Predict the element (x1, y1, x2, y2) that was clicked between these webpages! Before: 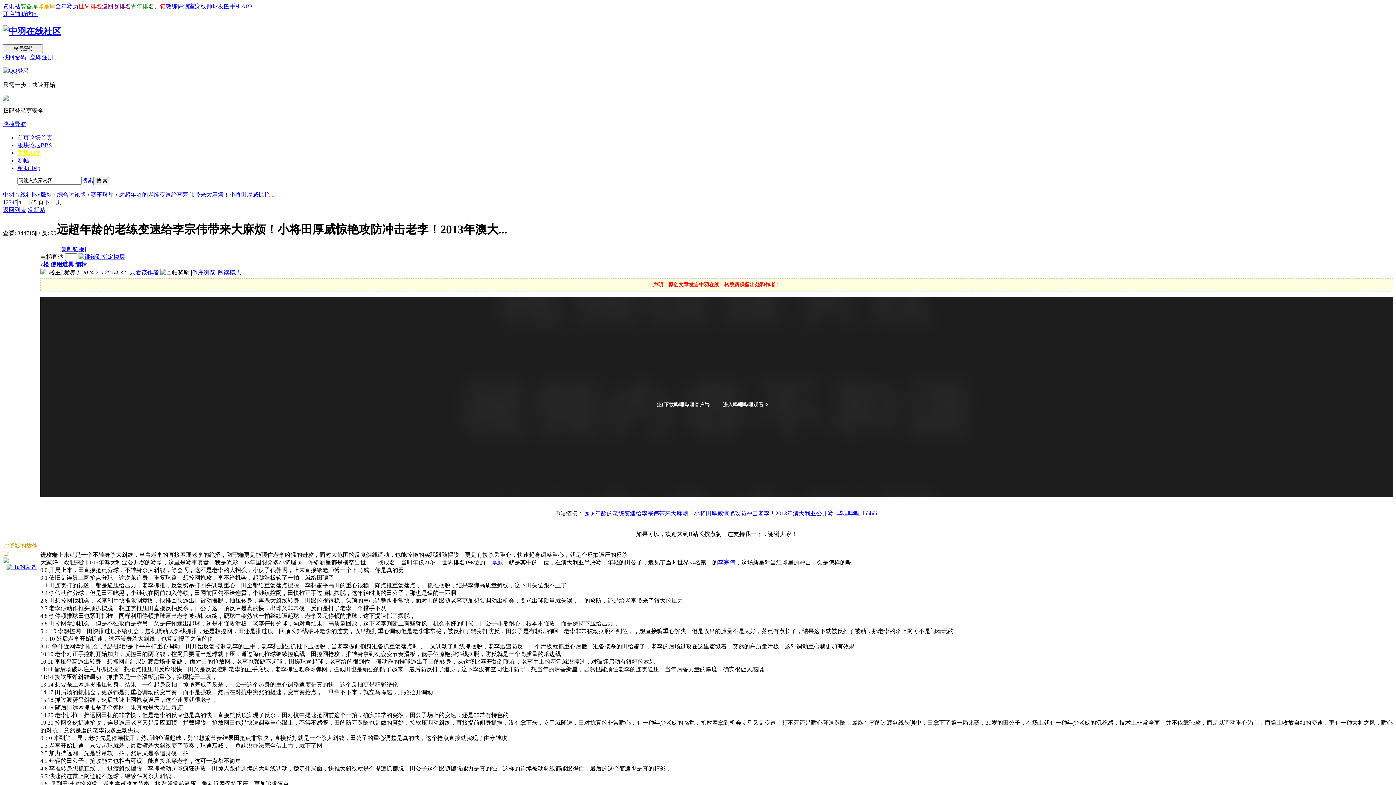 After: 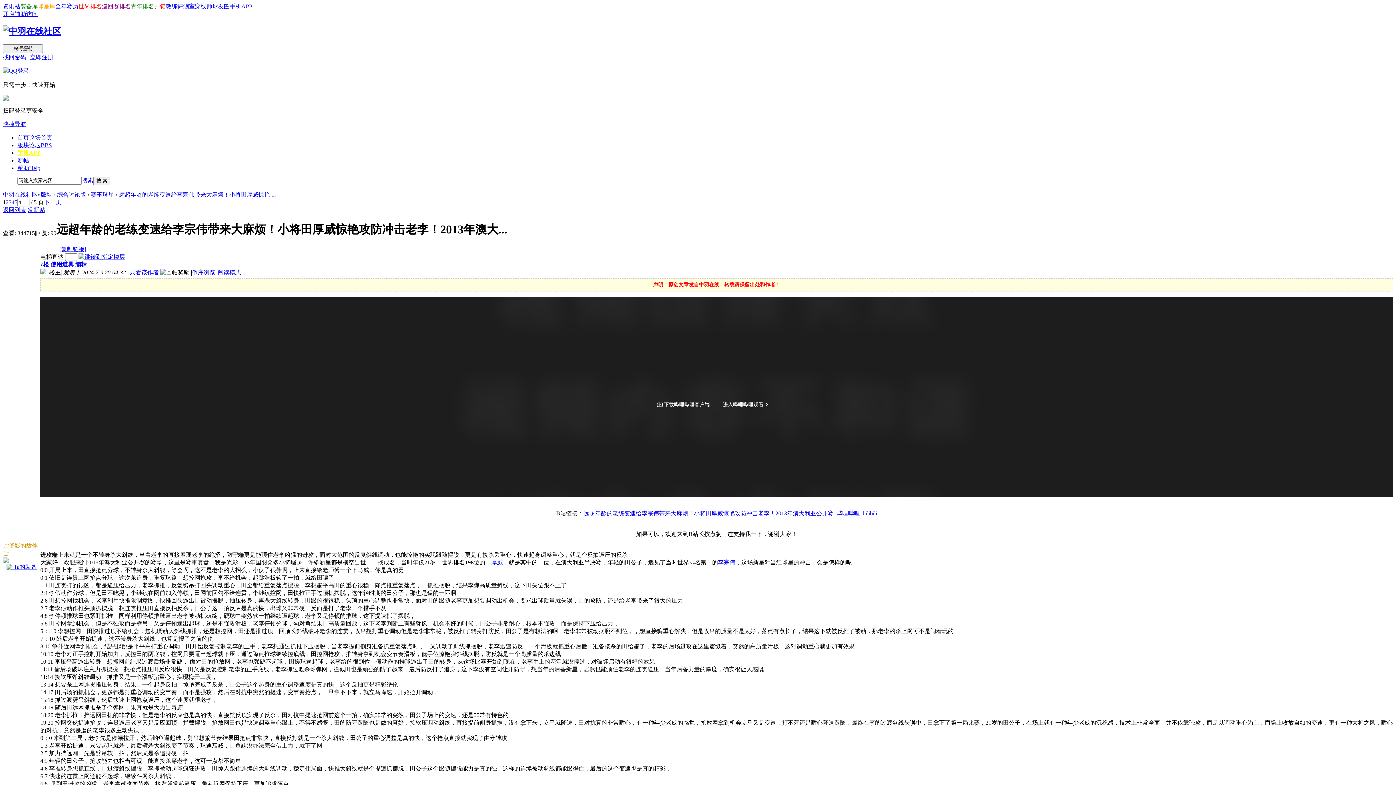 Action: label: 李宗伟 bbox: (718, 559, 735, 565)